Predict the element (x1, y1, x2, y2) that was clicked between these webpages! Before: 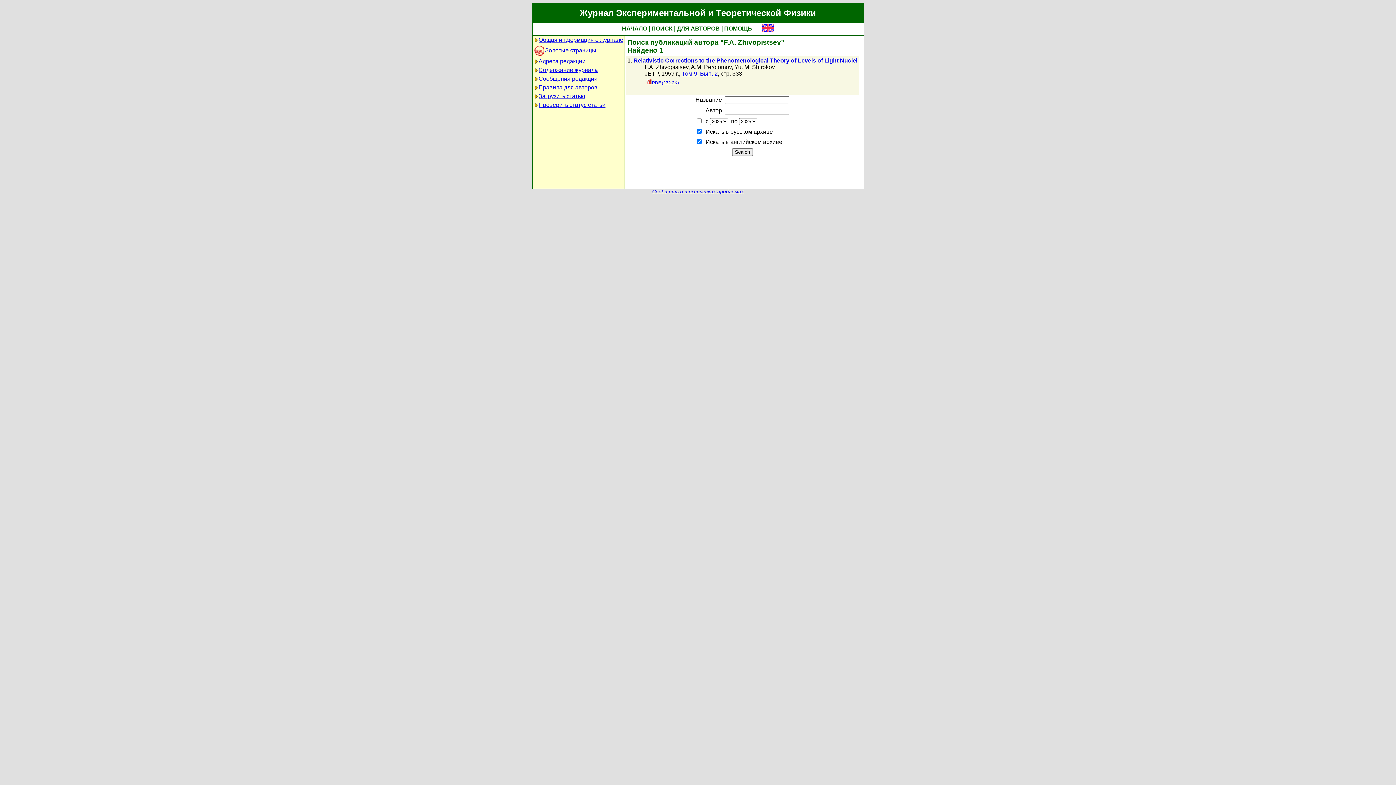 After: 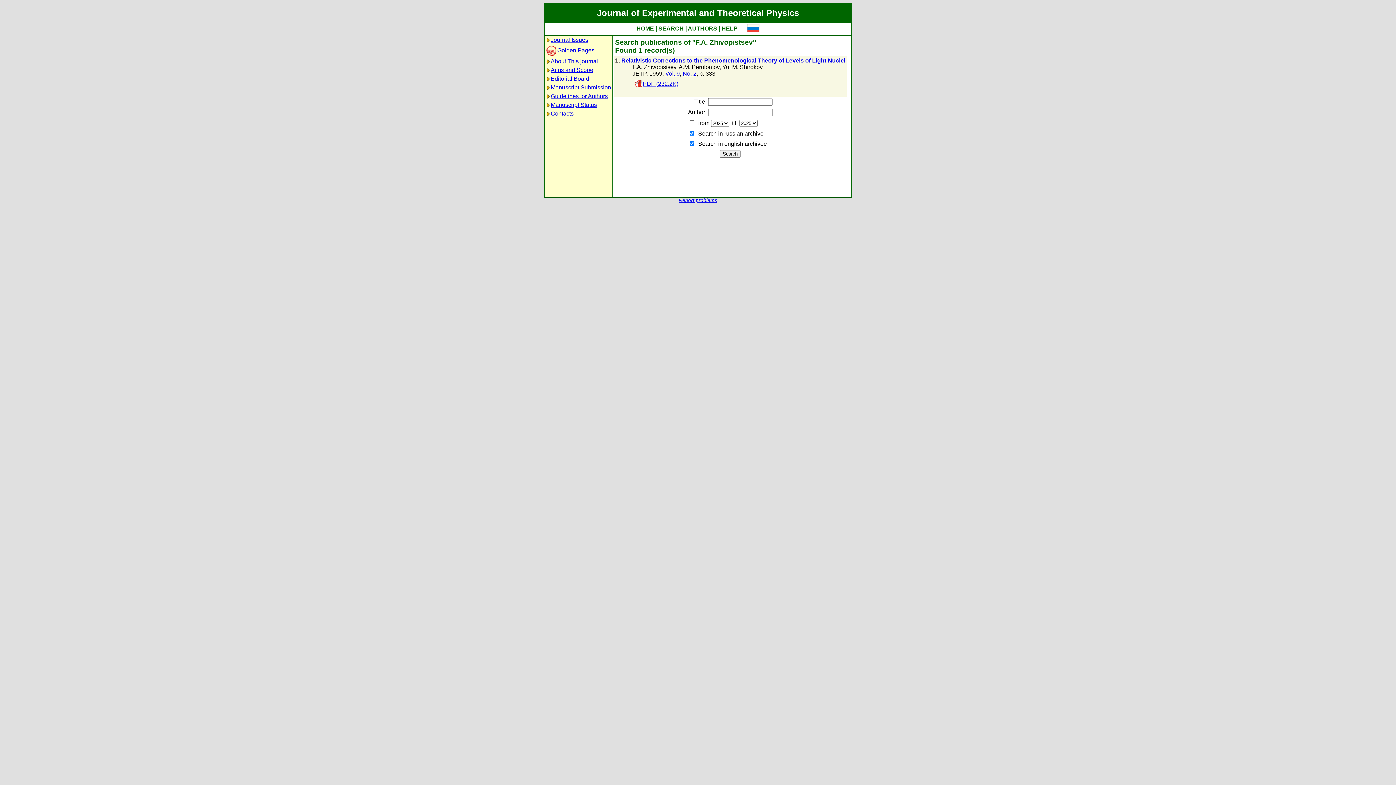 Action: bbox: (761, 27, 774, 33)